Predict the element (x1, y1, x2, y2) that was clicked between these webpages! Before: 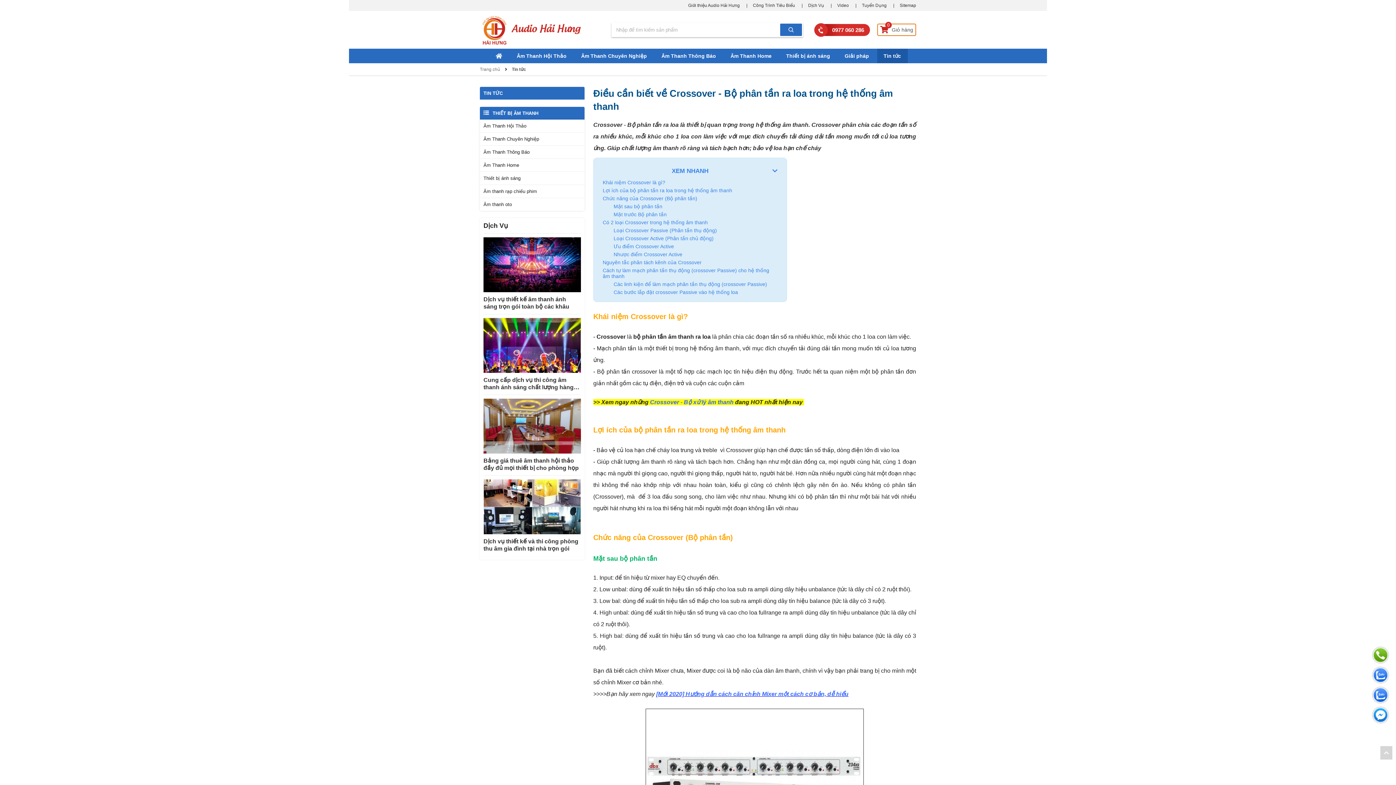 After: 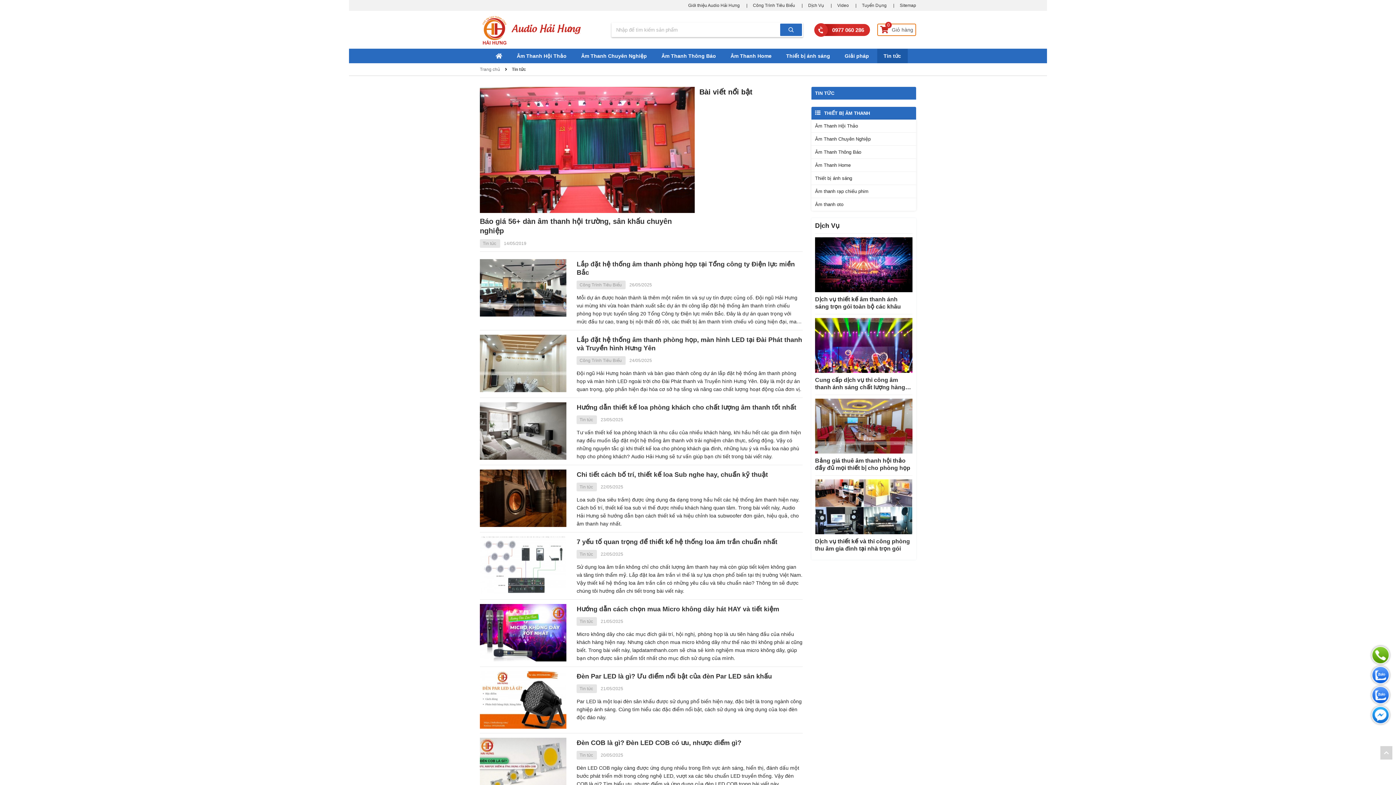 Action: bbox: (483, 90, 502, 96) label: TIN TỨC